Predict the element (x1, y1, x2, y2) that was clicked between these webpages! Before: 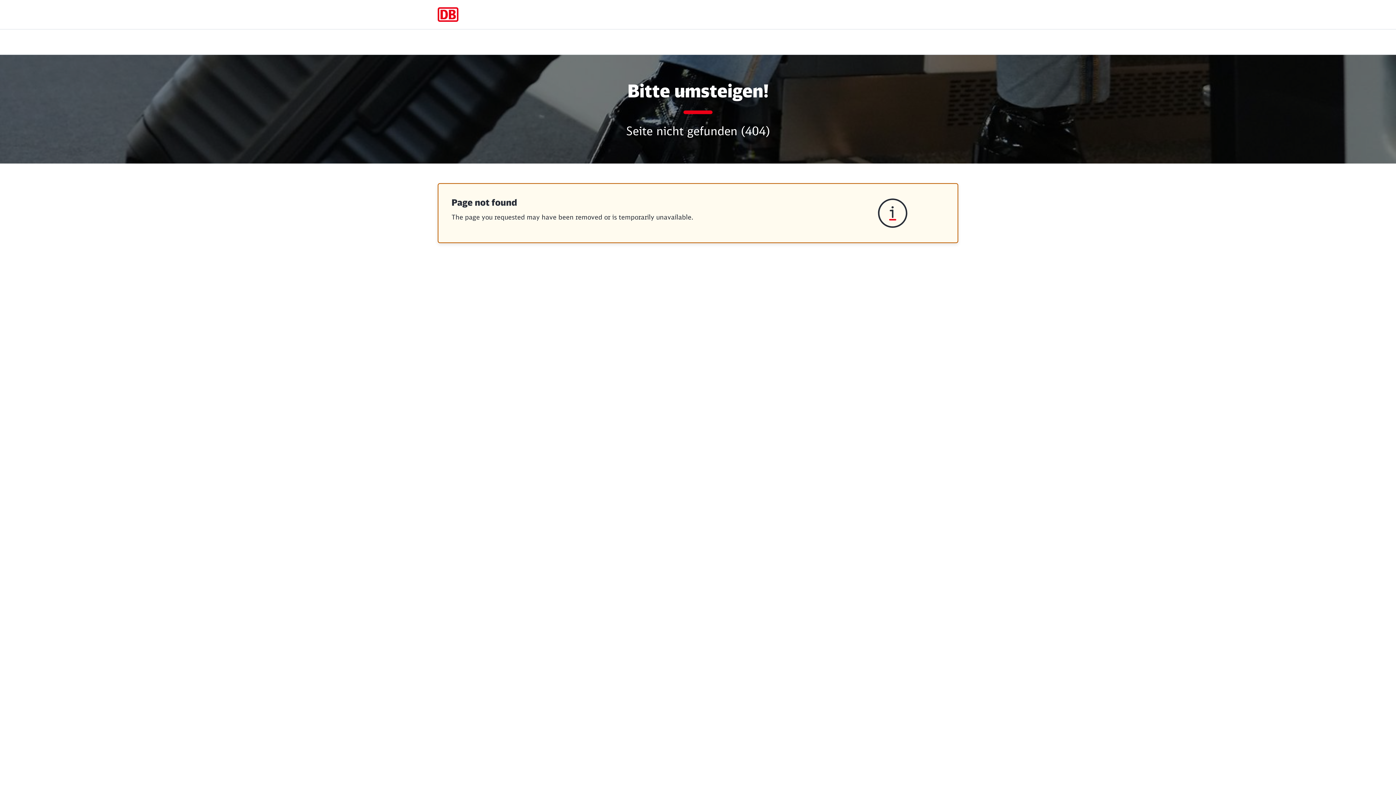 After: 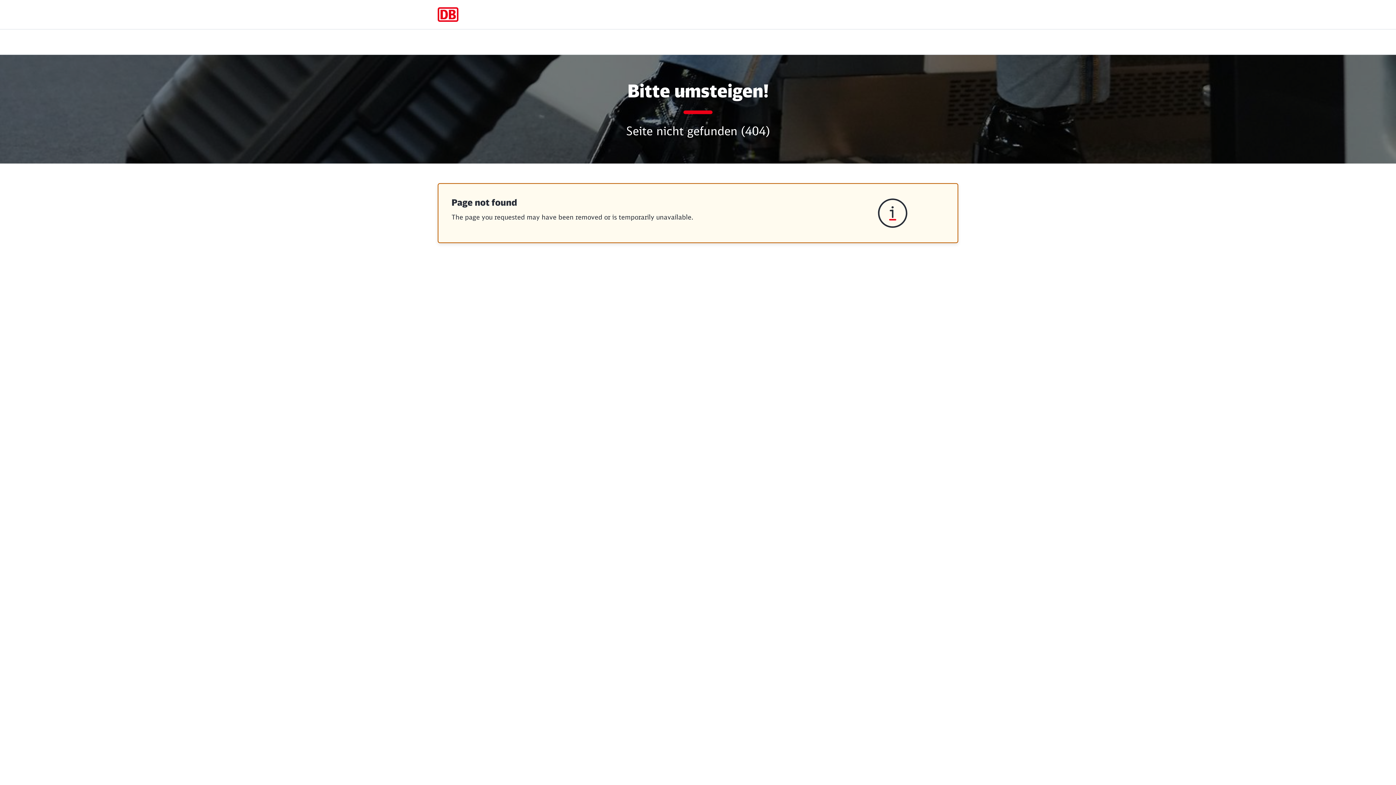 Action: label: Close bbox: (766, 369, 772, 375)